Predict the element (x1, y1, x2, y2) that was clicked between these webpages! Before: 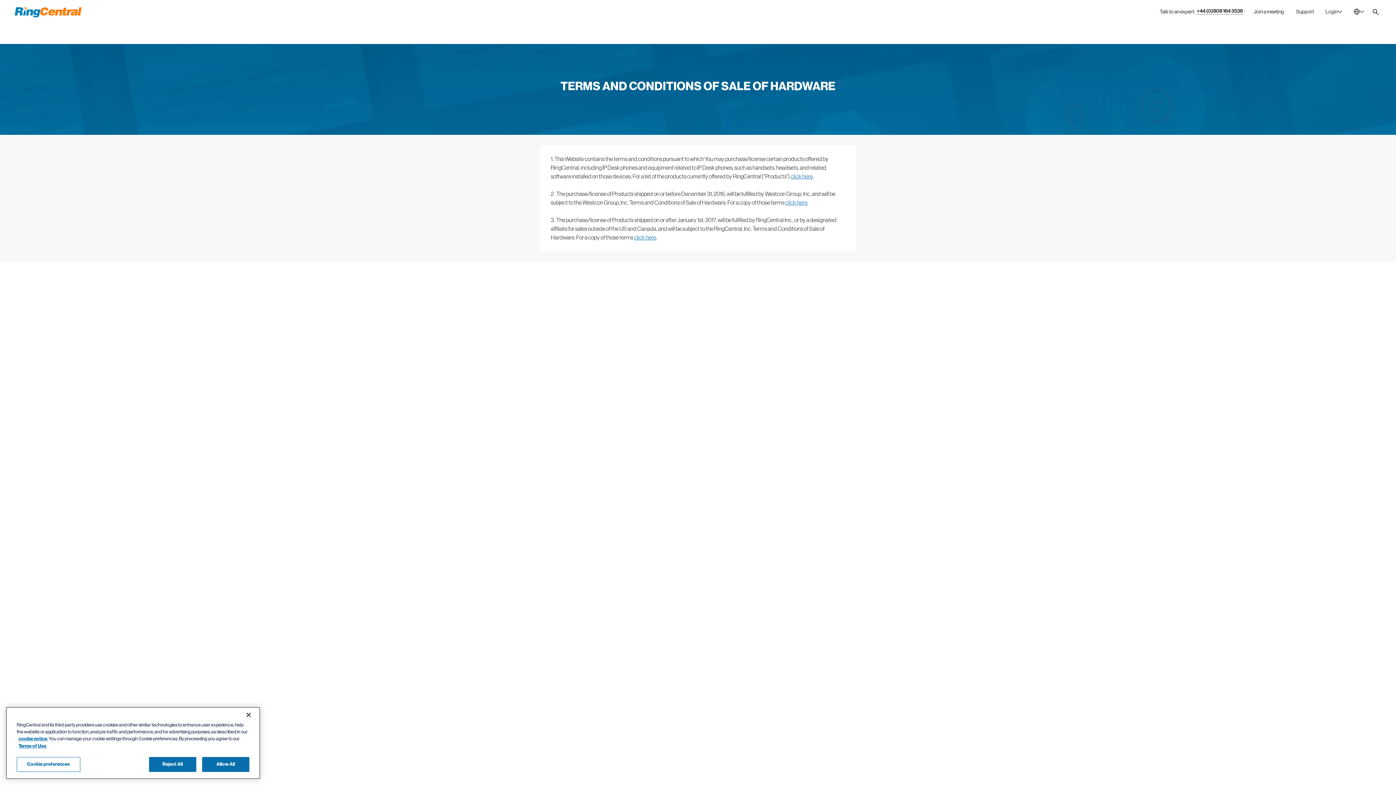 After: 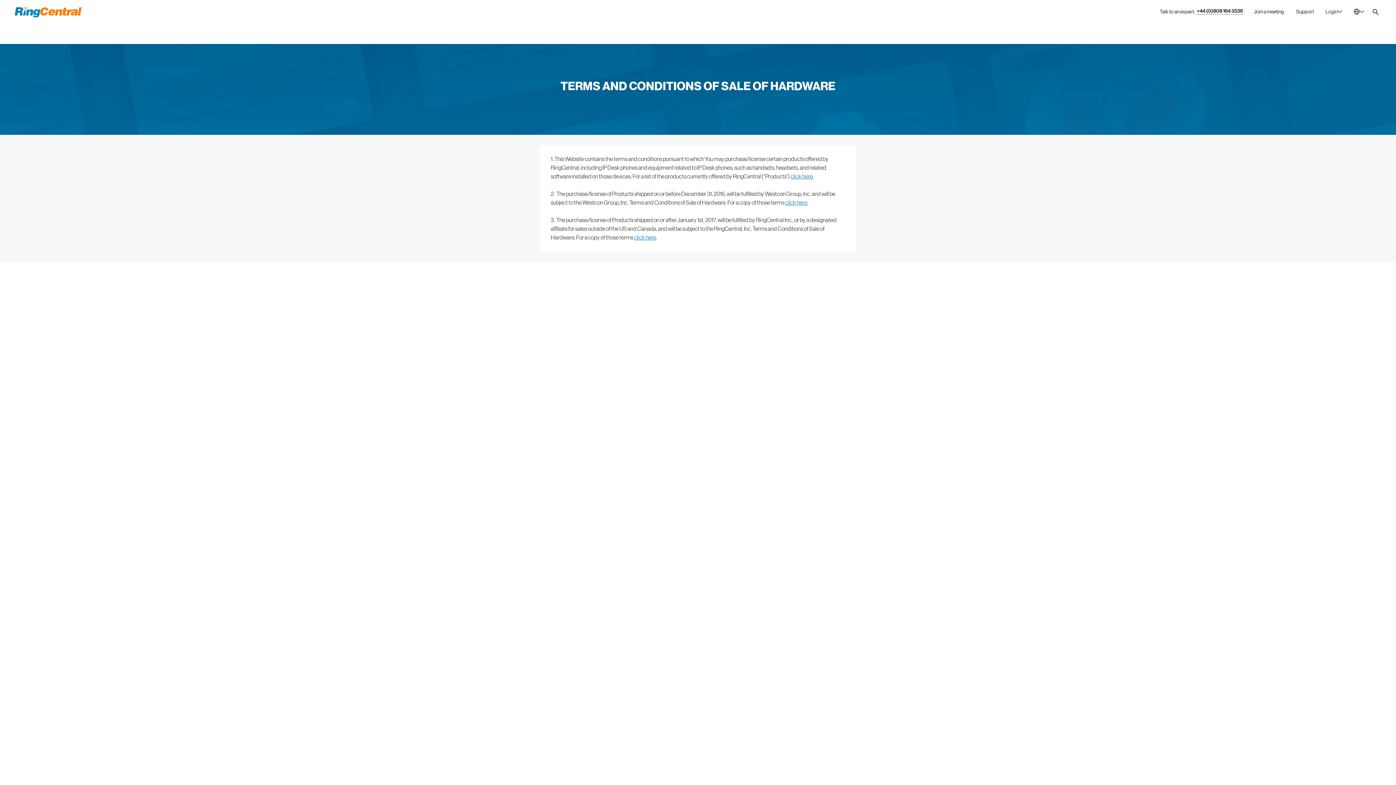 Action: bbox: (1296, 8, 1314, 14) label: Support